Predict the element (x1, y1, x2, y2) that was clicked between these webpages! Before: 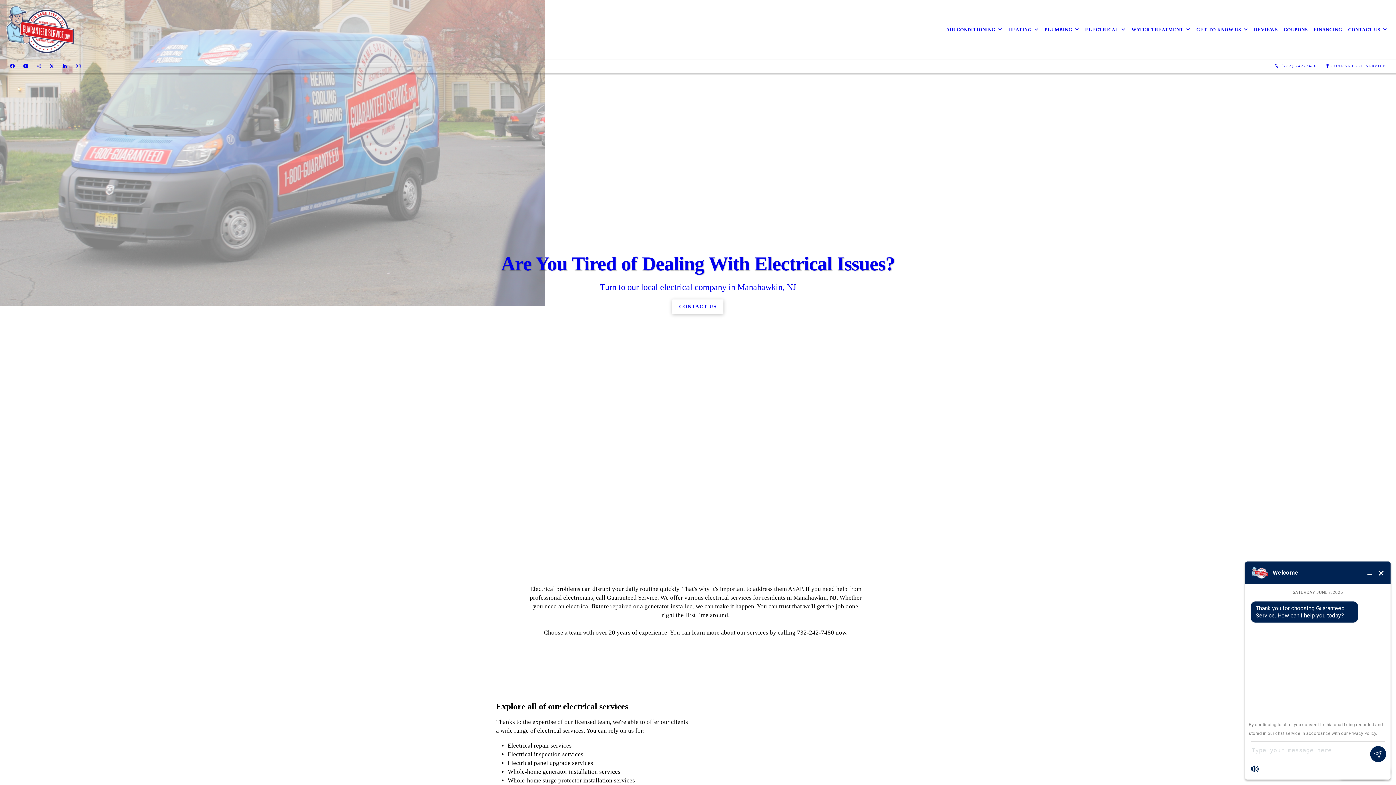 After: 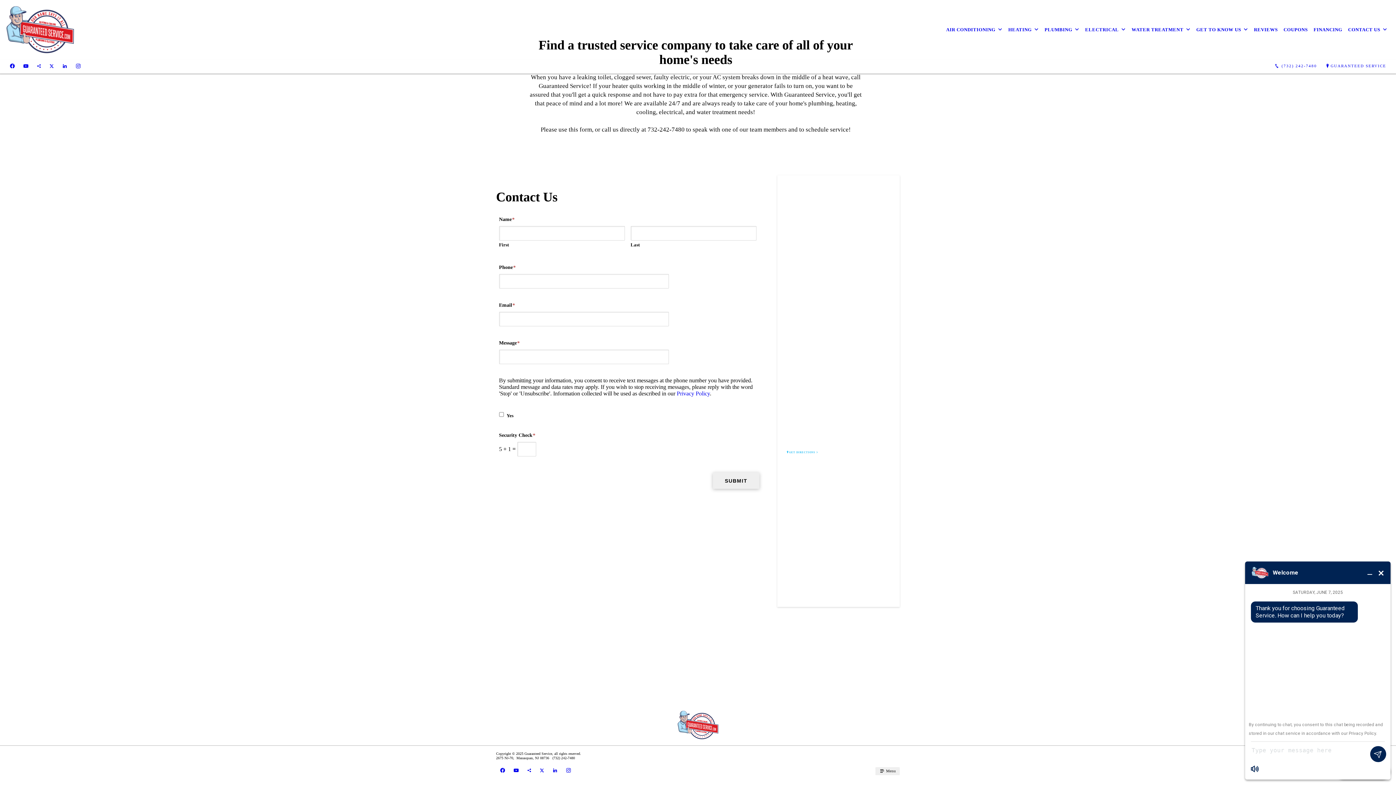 Action: label: Are You Tired of Dealing With Electrical Issues?
Turn to our local electrical company in Manahawkin, NJ
CONTACT US bbox: (0, -3, 1396, 553)